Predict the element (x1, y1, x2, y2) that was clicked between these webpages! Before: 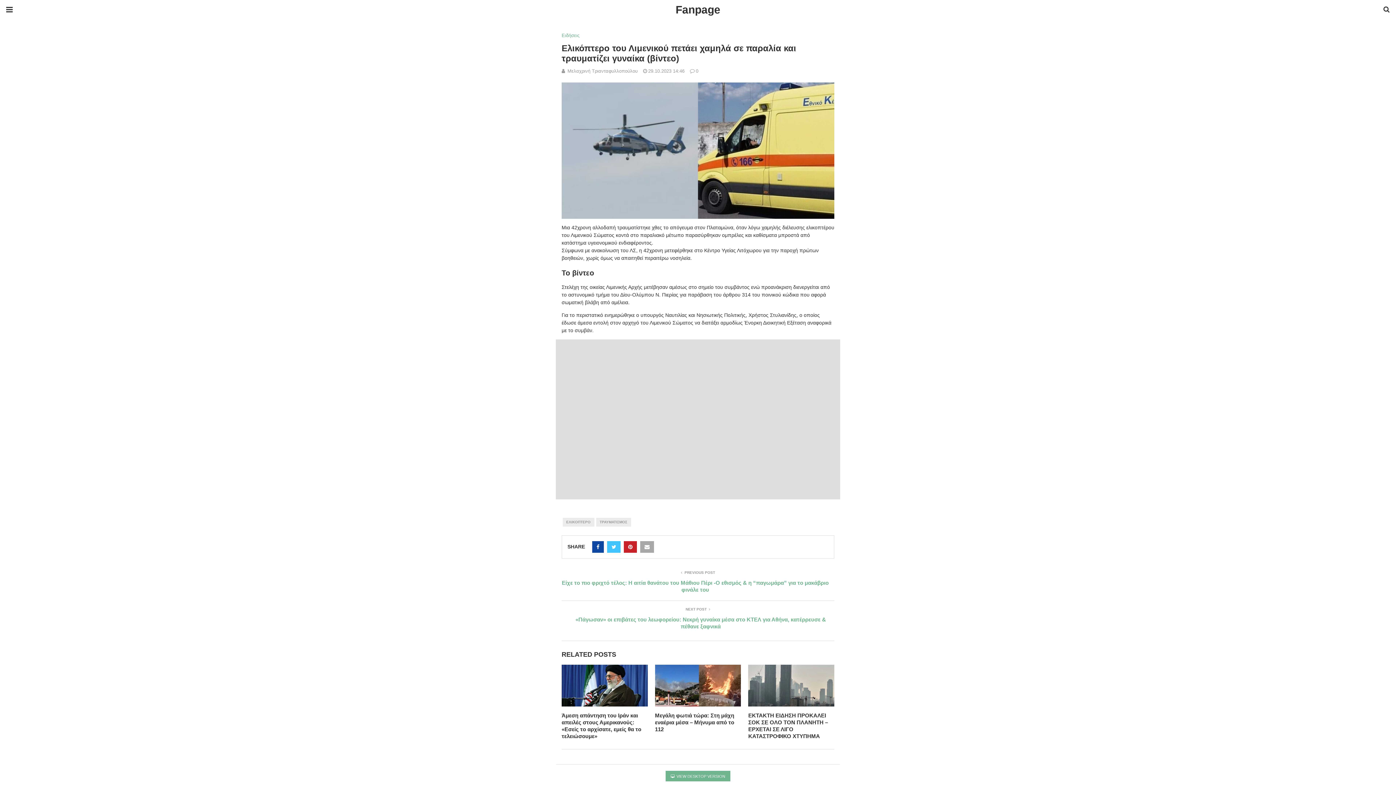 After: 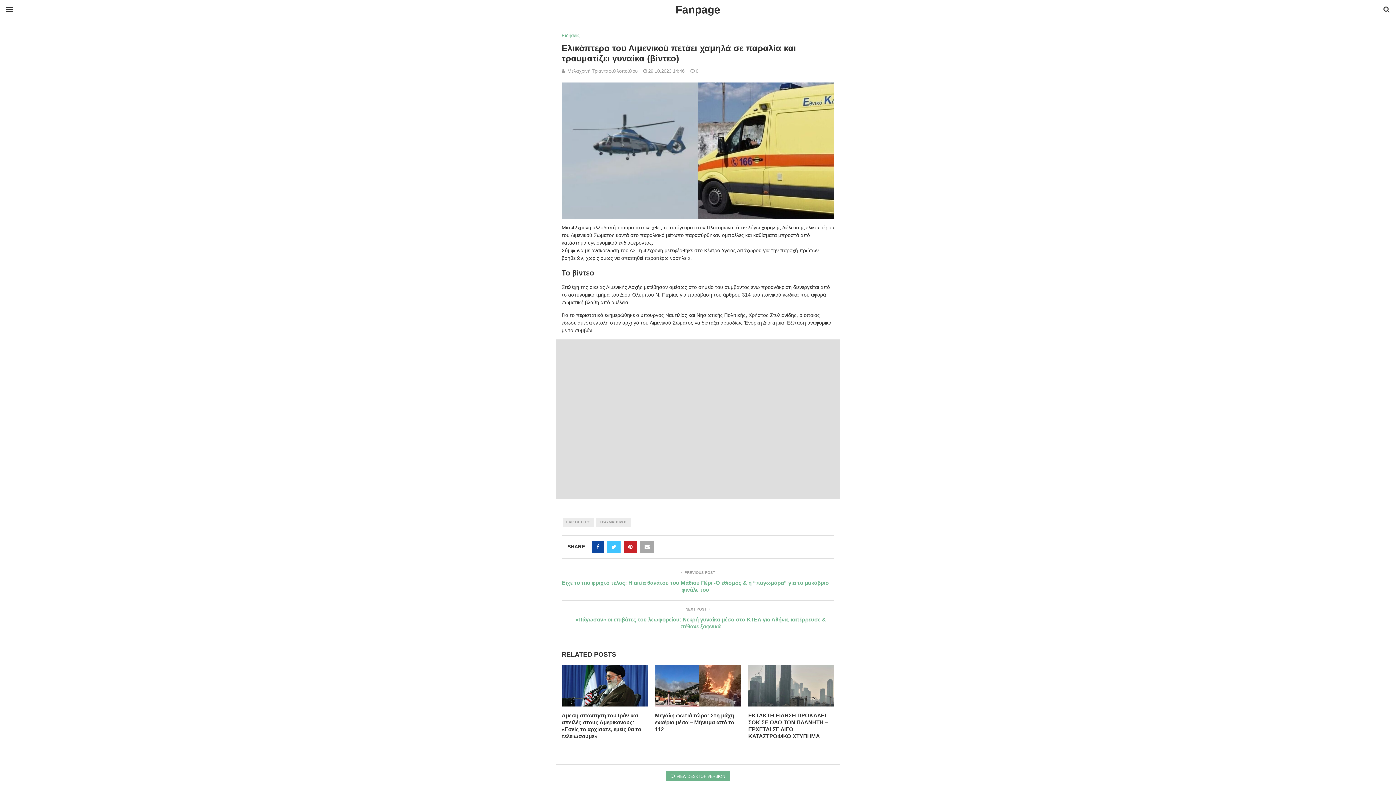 Action: bbox: (607, 541, 620, 553)